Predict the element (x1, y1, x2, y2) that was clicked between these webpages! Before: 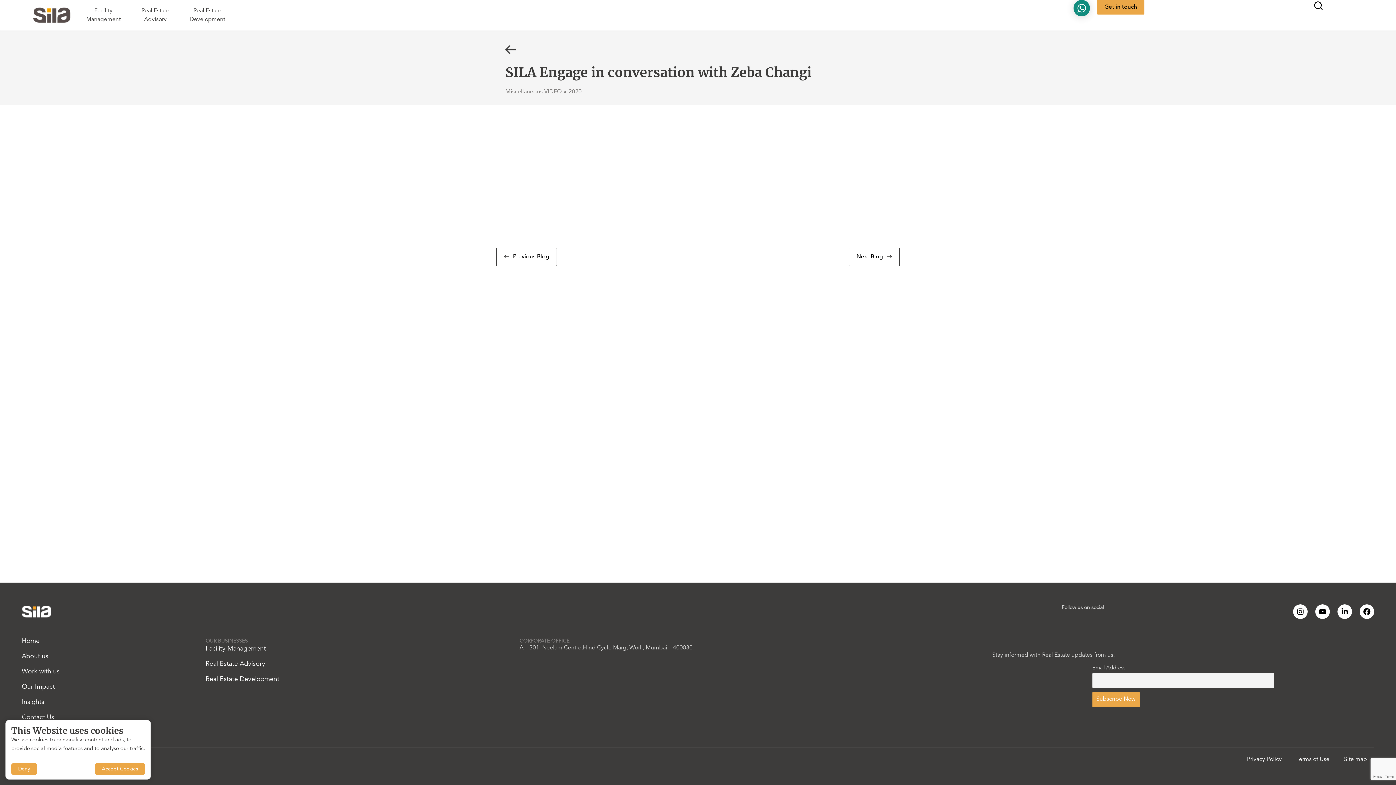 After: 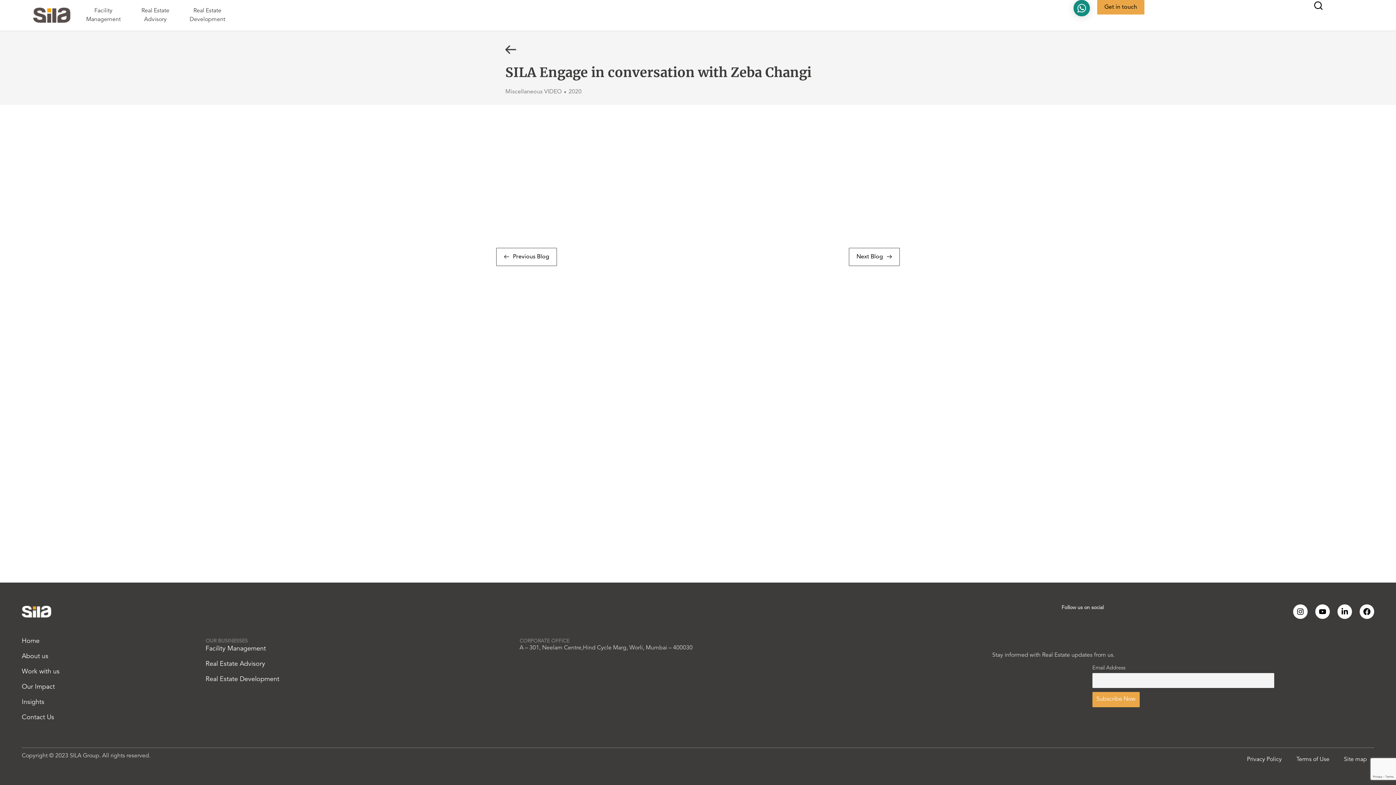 Action: bbox: (94, 763, 145, 775) label: Accept Cookies